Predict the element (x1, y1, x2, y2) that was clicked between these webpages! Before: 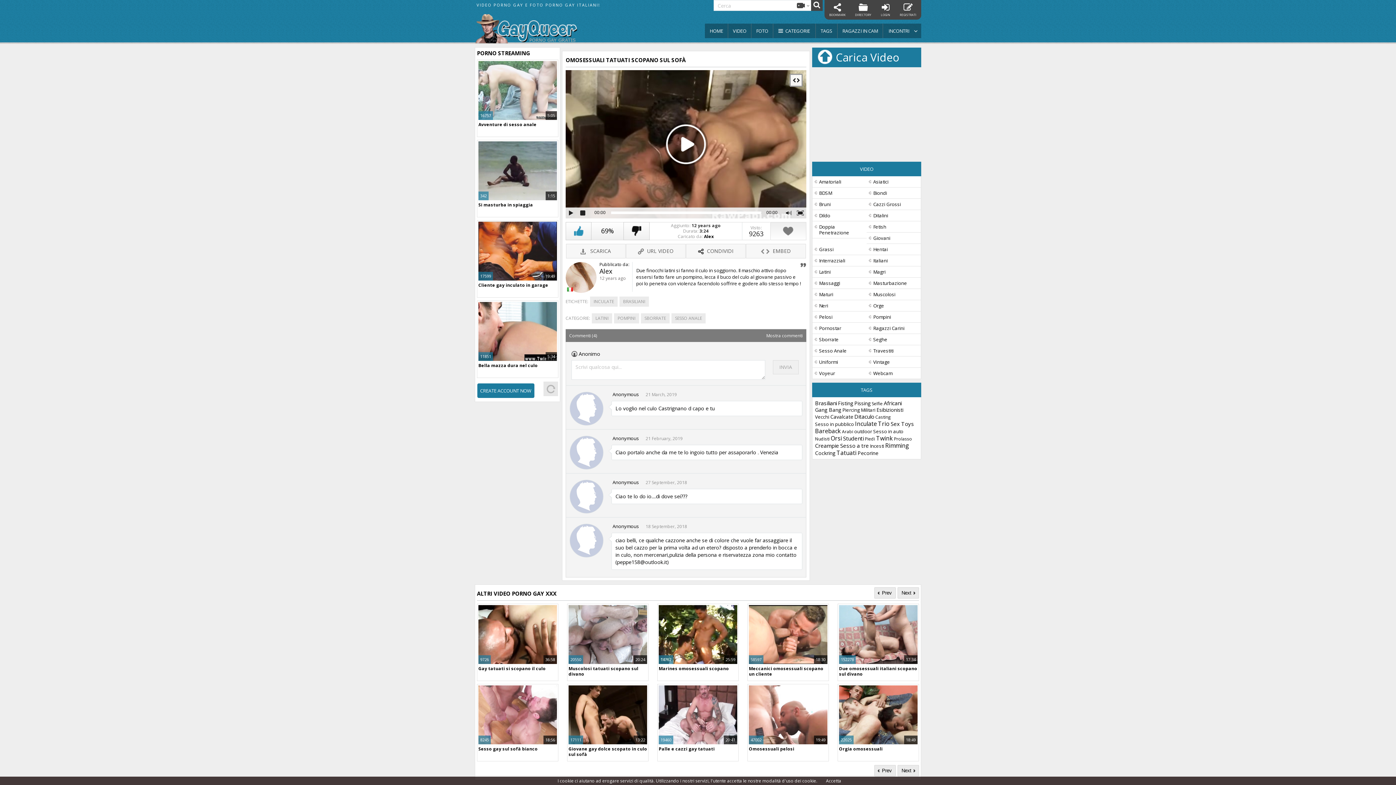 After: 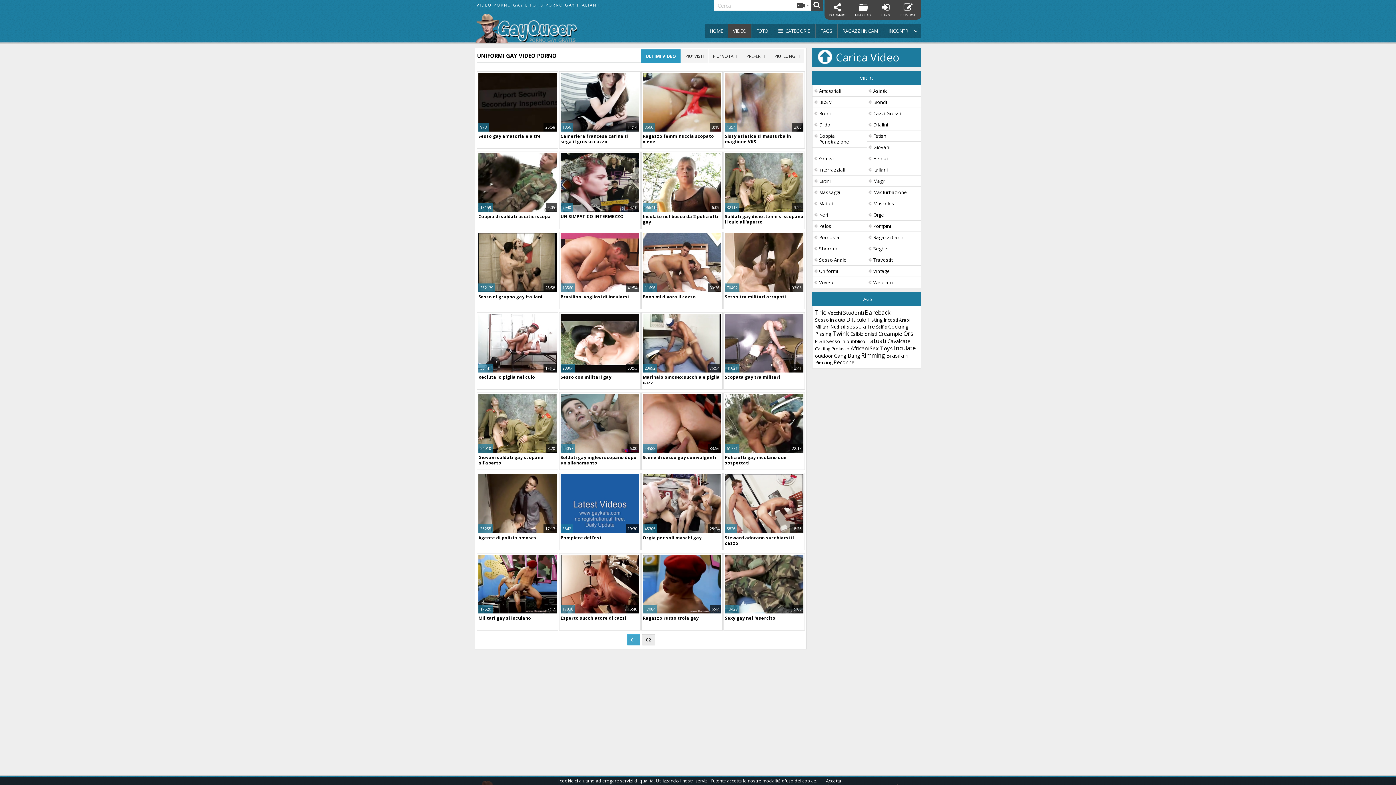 Action: bbox: (812, 356, 866, 367) label: Uniformi